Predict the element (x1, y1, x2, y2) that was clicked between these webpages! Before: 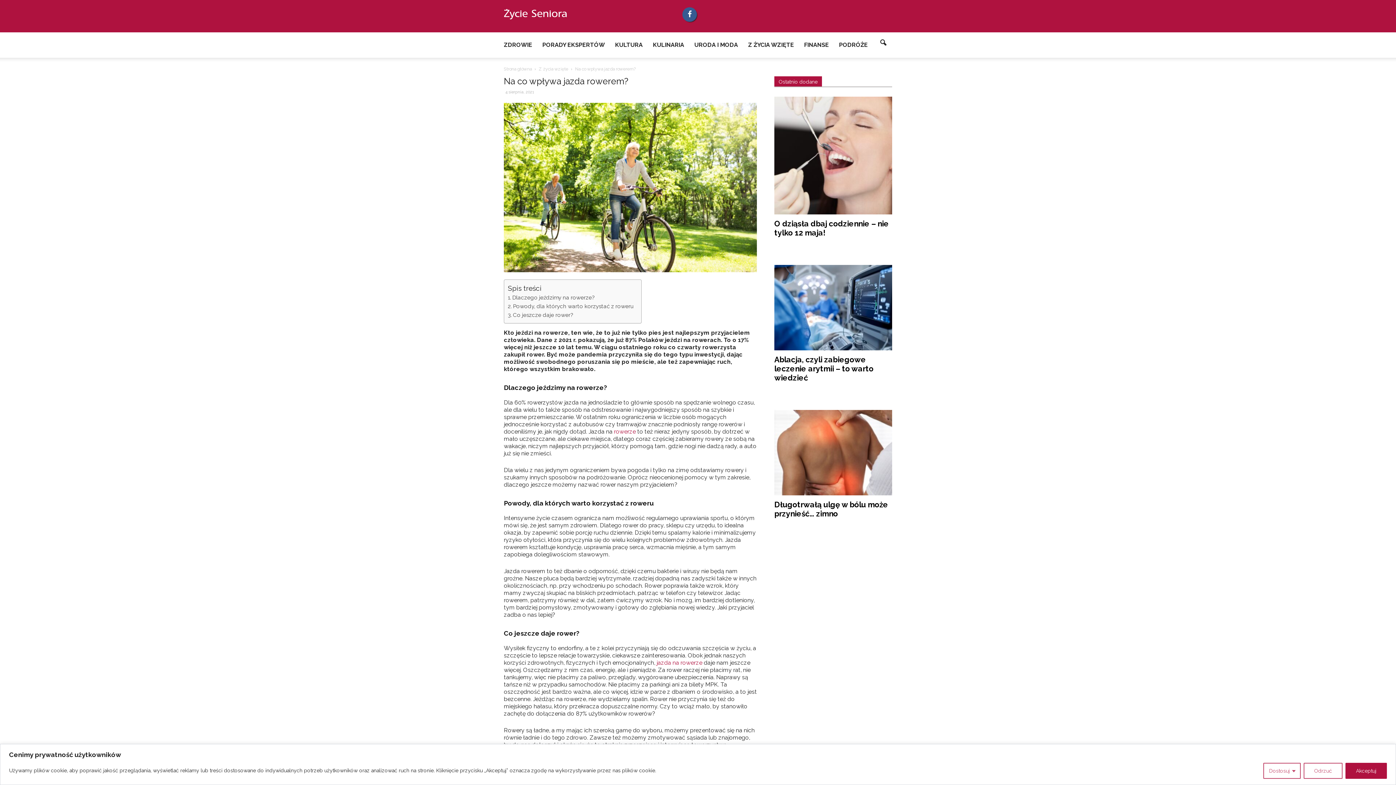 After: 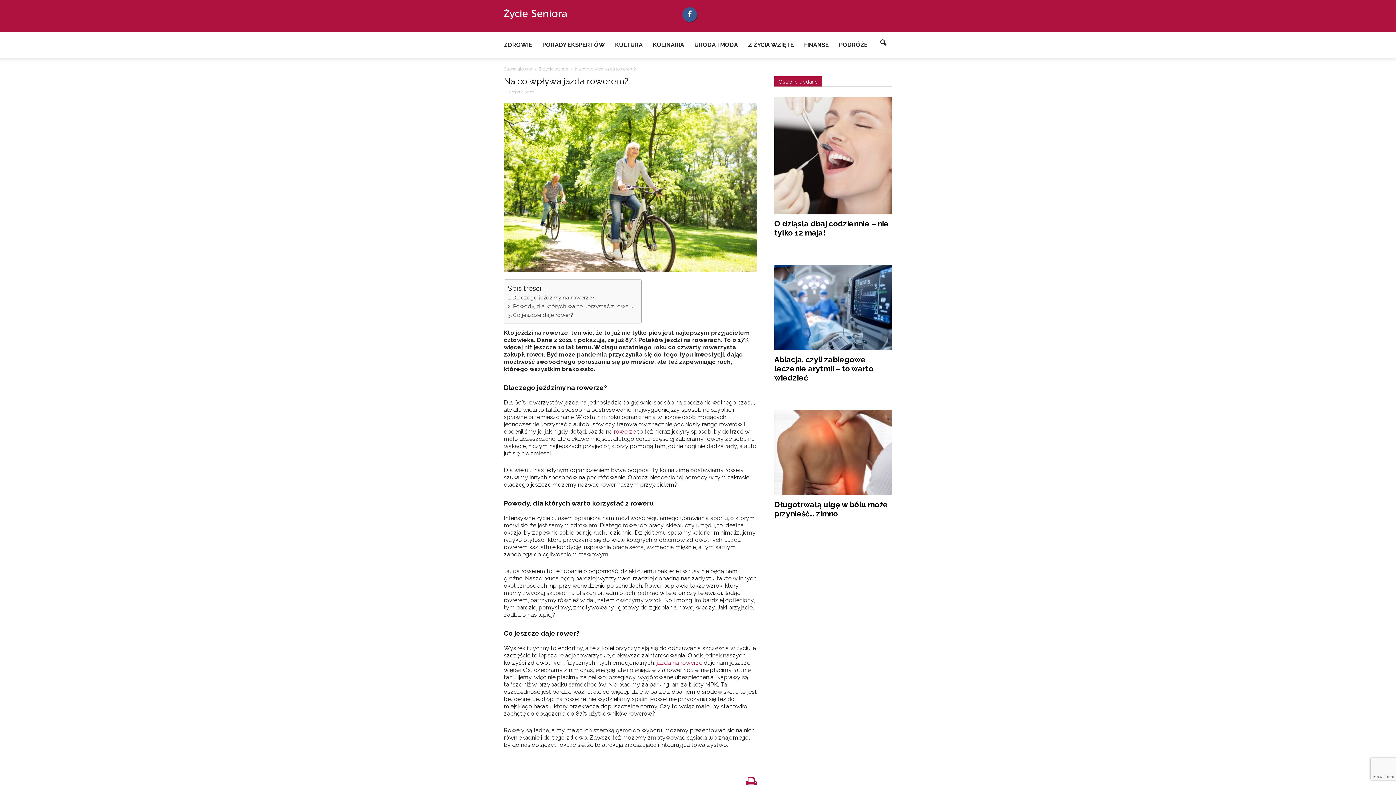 Action: bbox: (1345, 763, 1387, 779) label: Akceptuj